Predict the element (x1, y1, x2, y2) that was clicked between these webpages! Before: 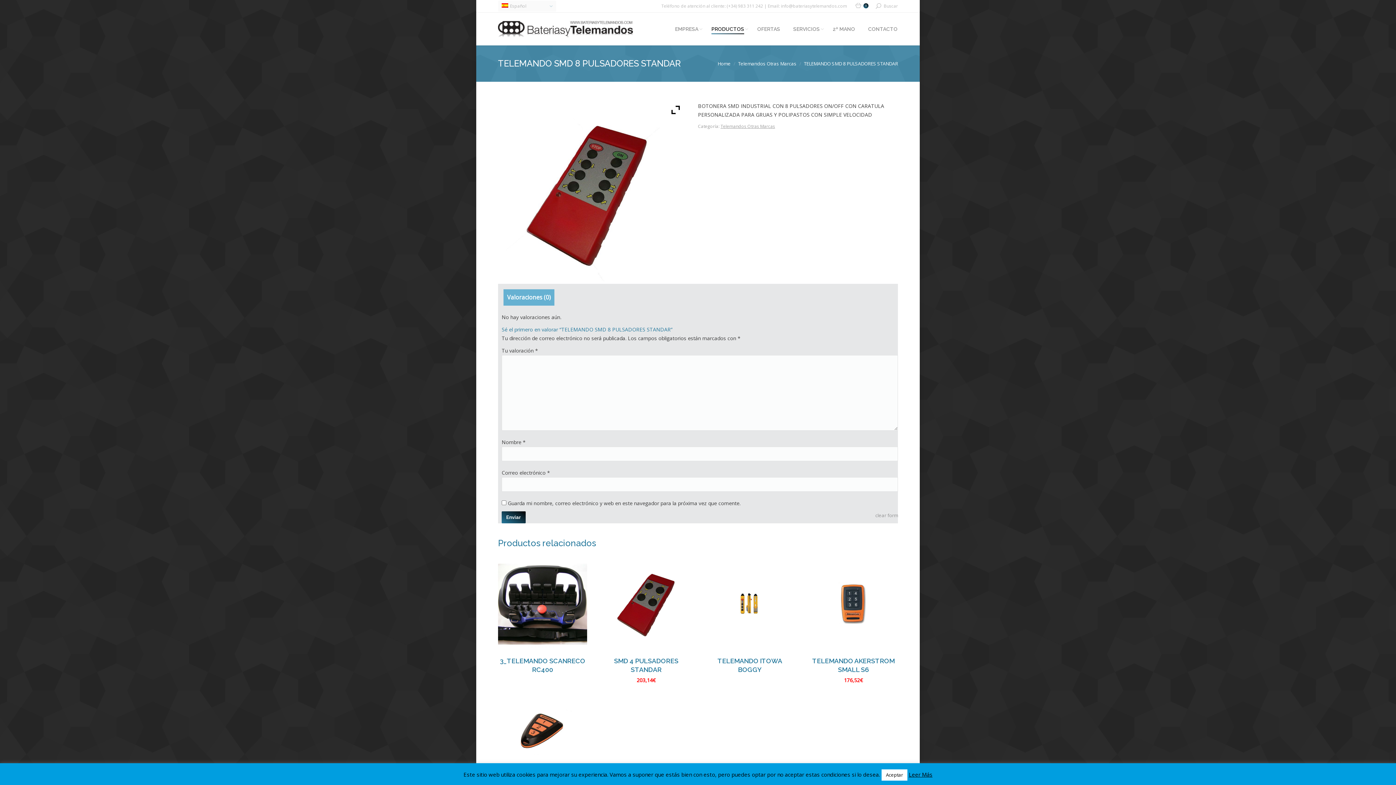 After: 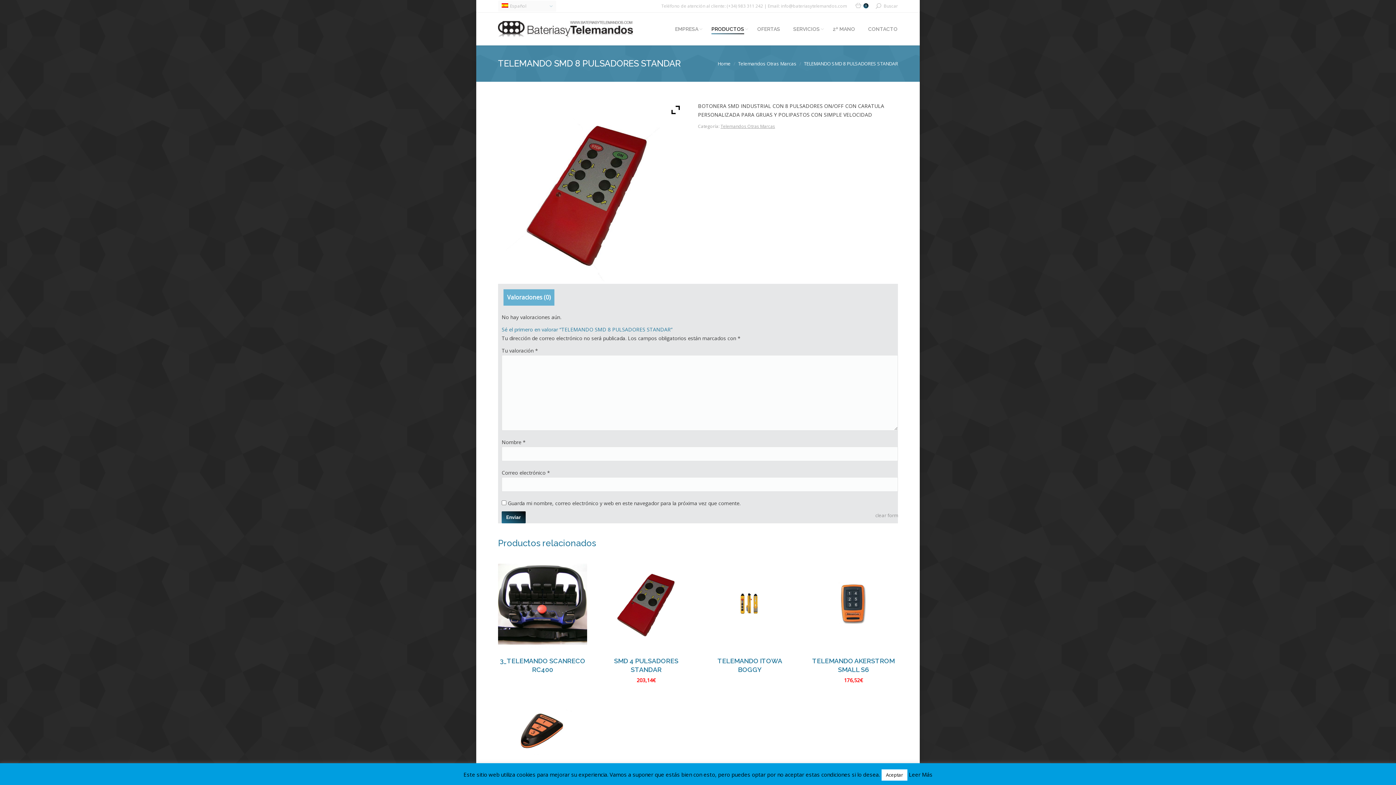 Action: label: Leer Más bbox: (909, 771, 932, 778)